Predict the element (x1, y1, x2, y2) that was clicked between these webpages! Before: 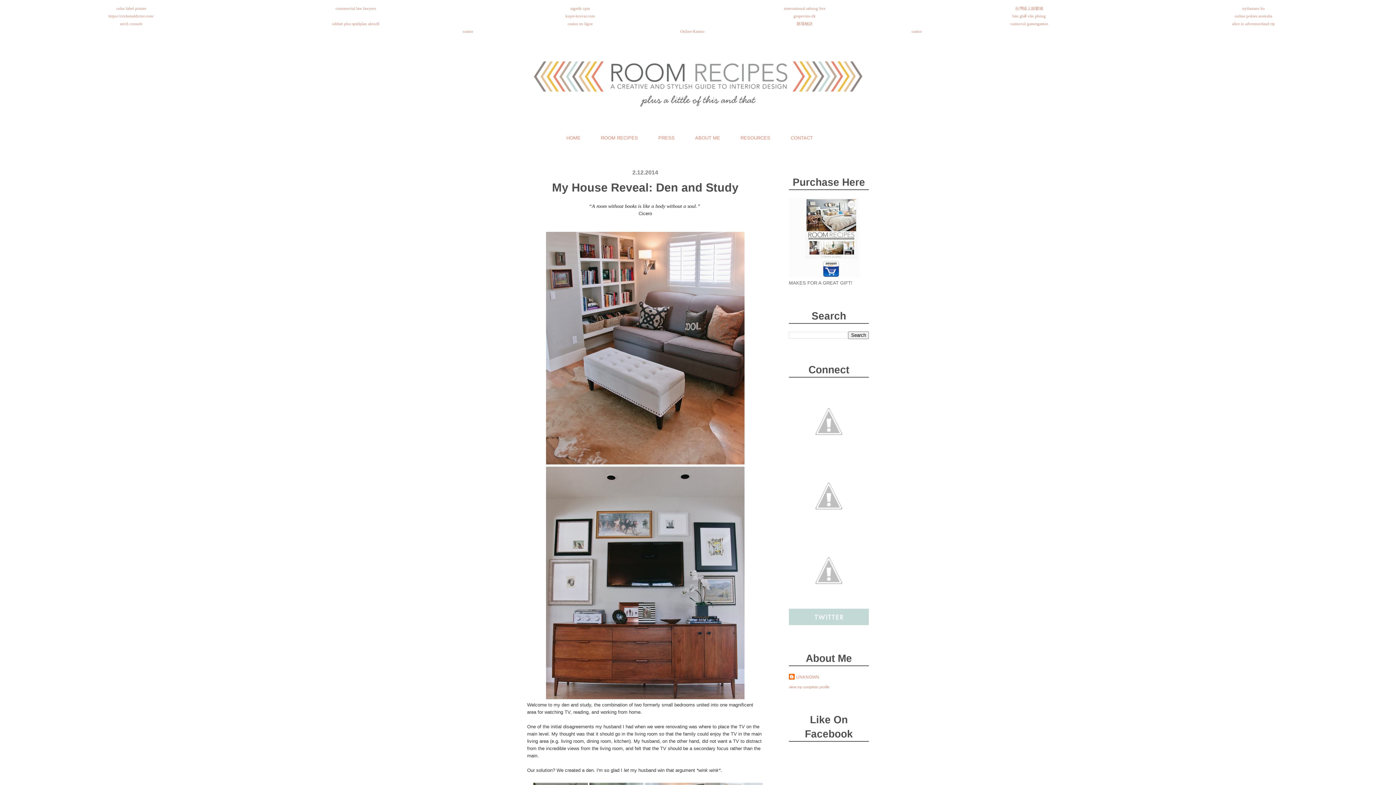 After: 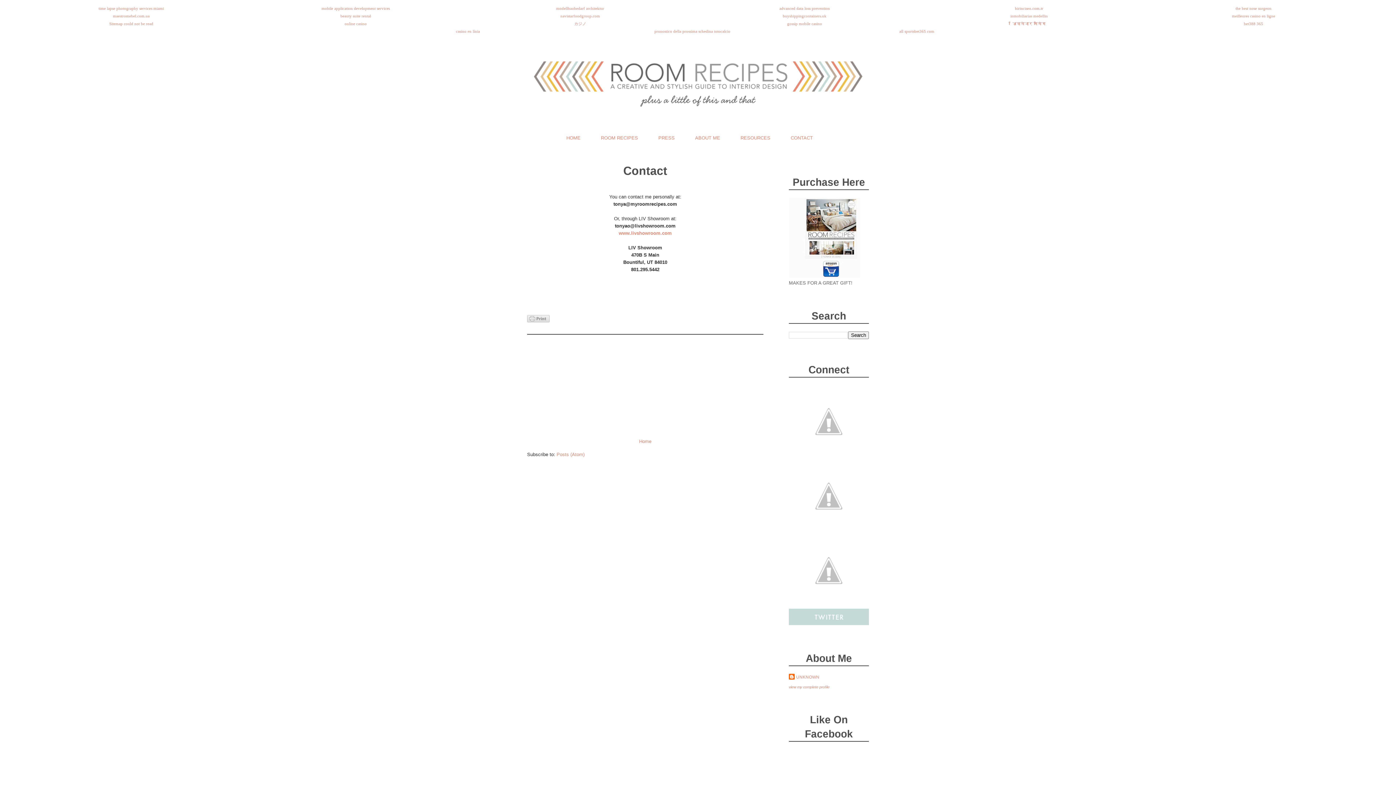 Action: label: CONTACT bbox: (780, 130, 823, 145)